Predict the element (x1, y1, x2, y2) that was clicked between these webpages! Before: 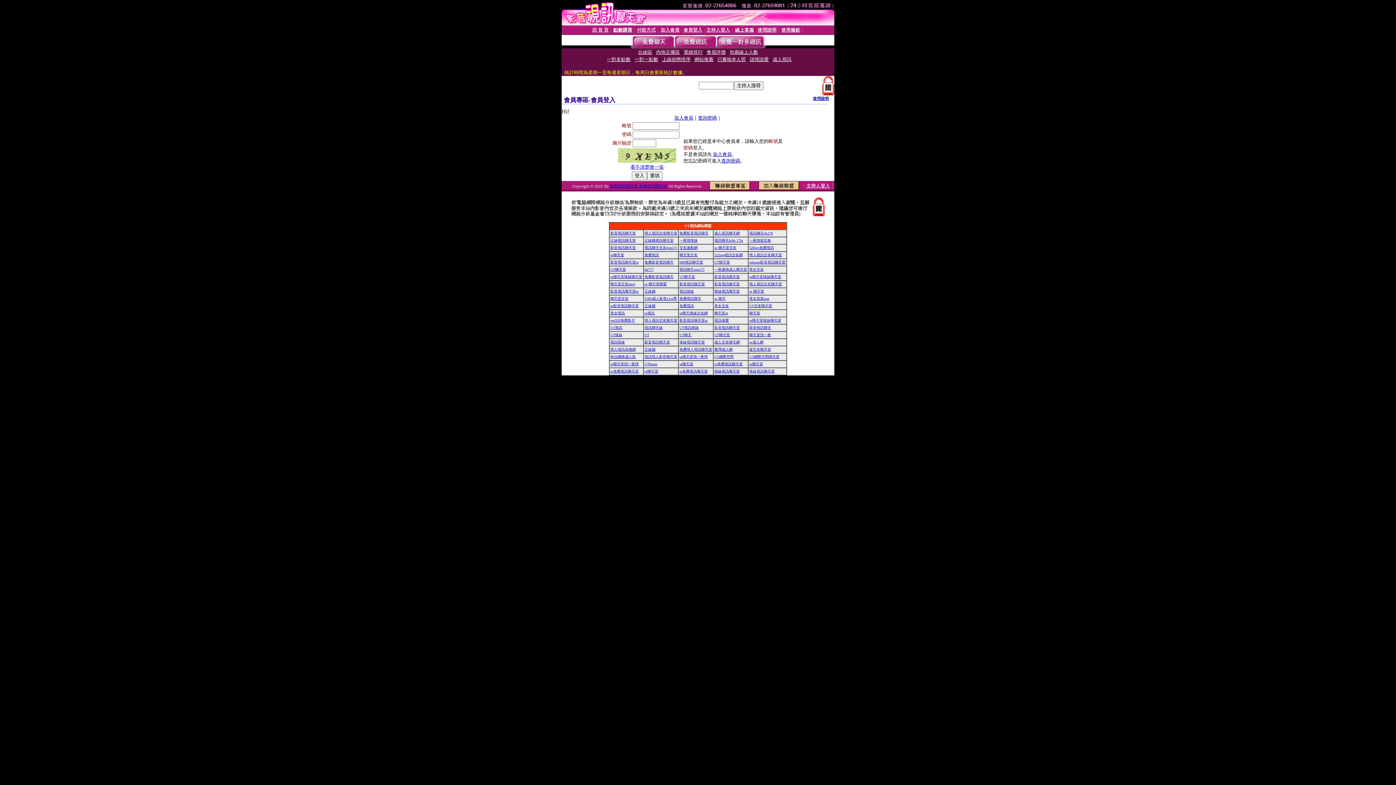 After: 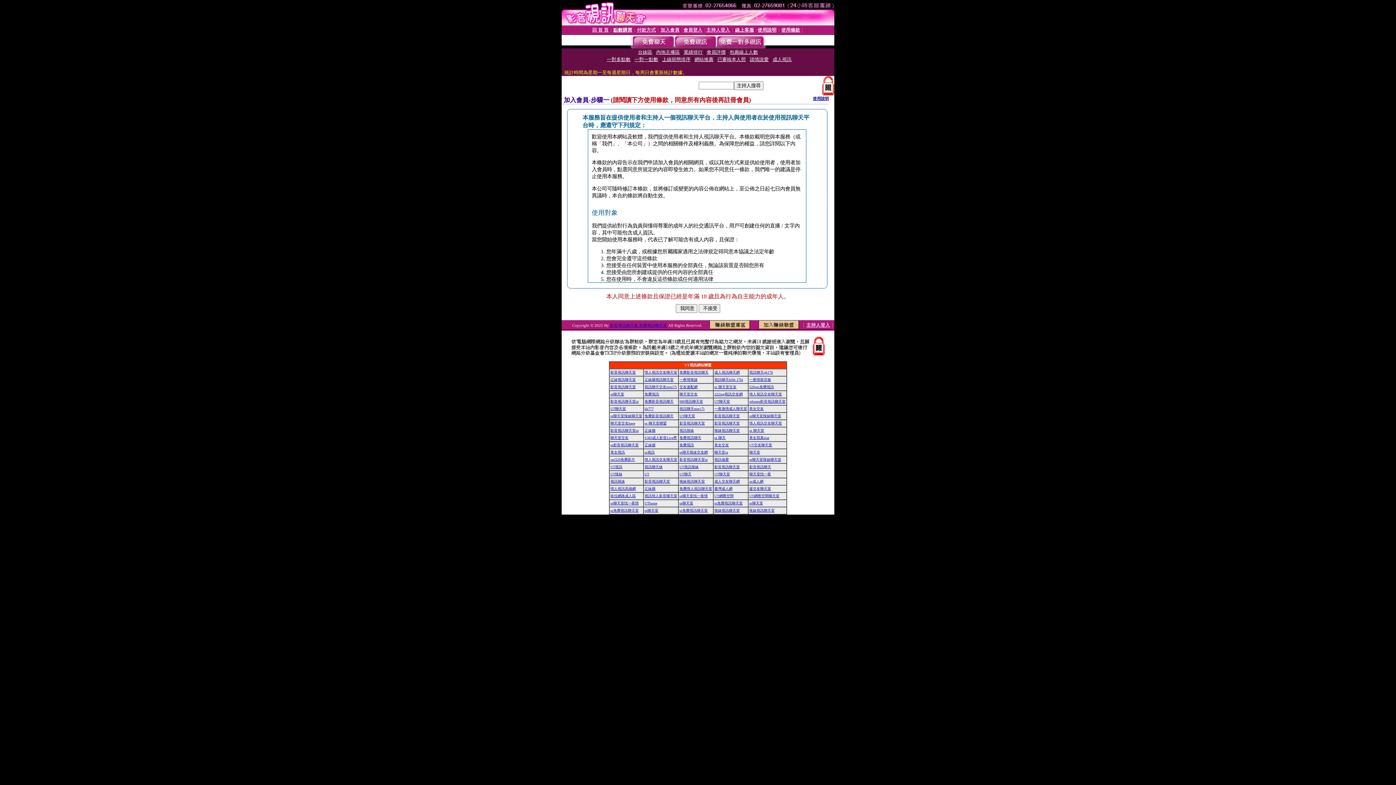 Action: bbox: (674, 115, 693, 120) label: 加入會員